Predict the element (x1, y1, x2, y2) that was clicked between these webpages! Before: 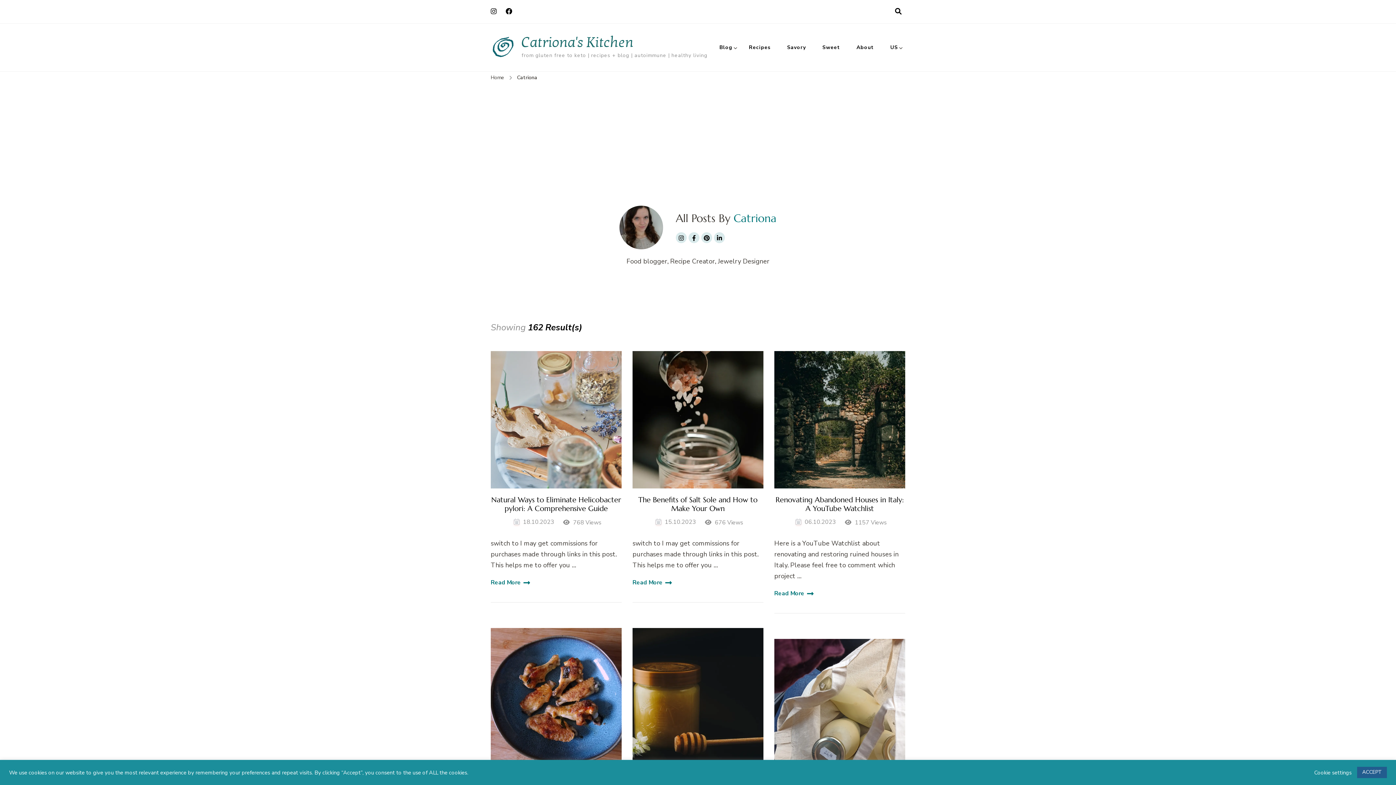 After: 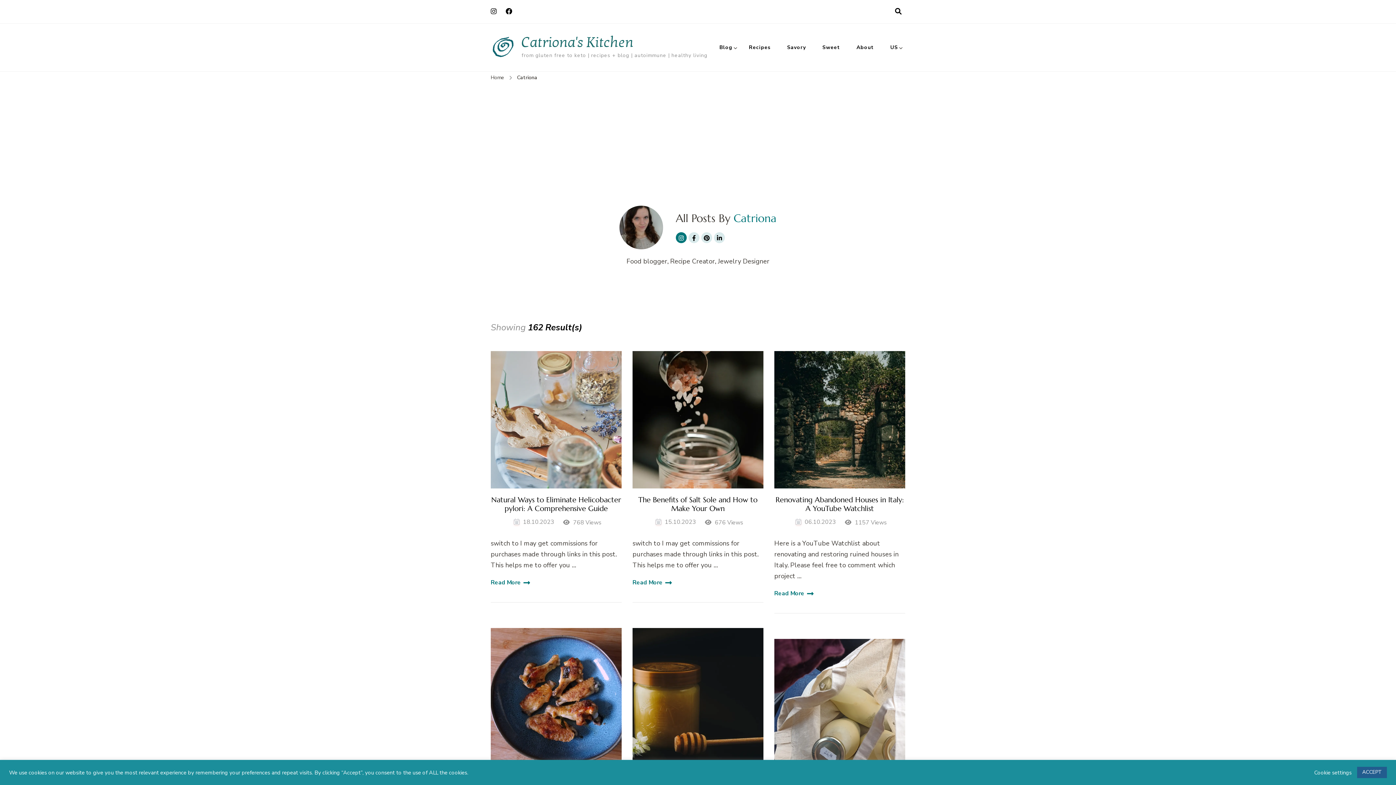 Action: bbox: (676, 232, 686, 243)